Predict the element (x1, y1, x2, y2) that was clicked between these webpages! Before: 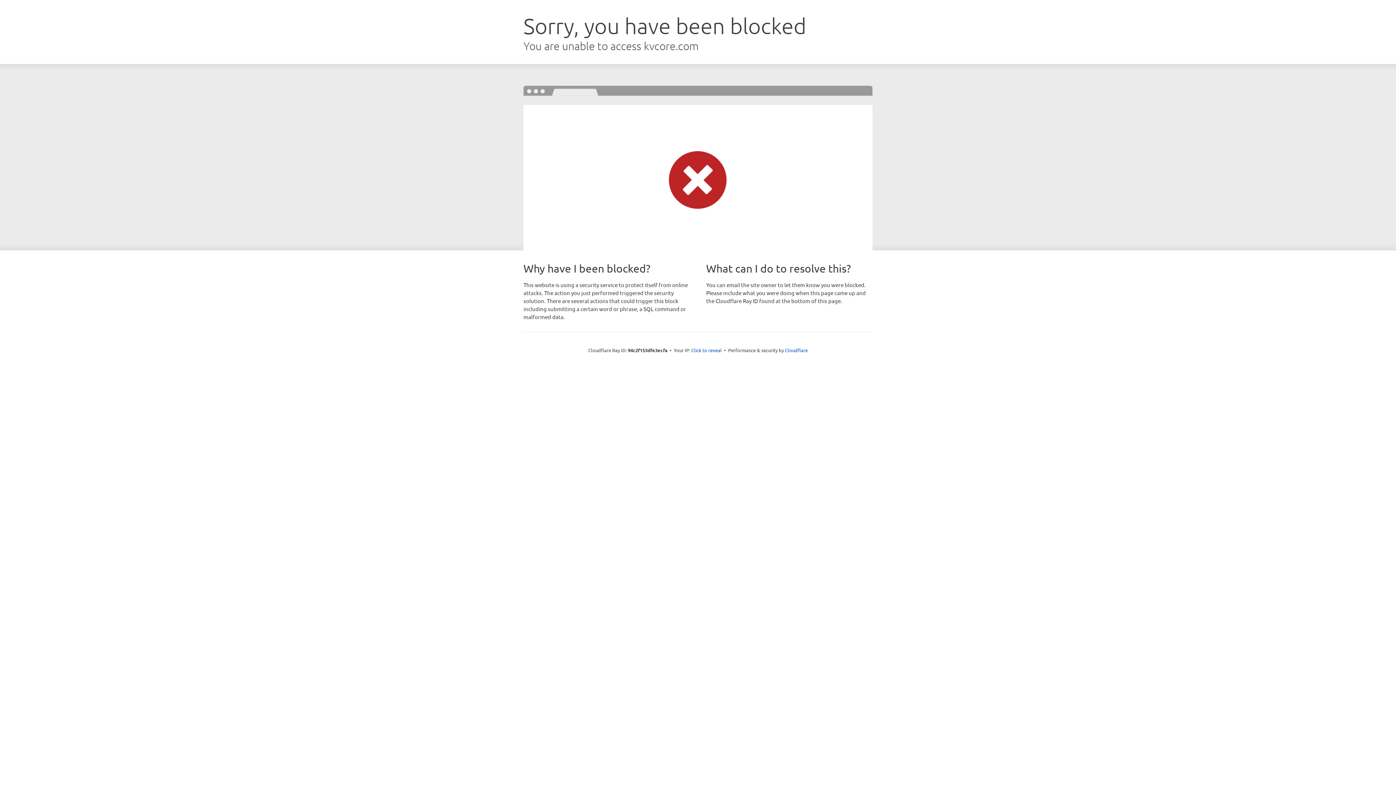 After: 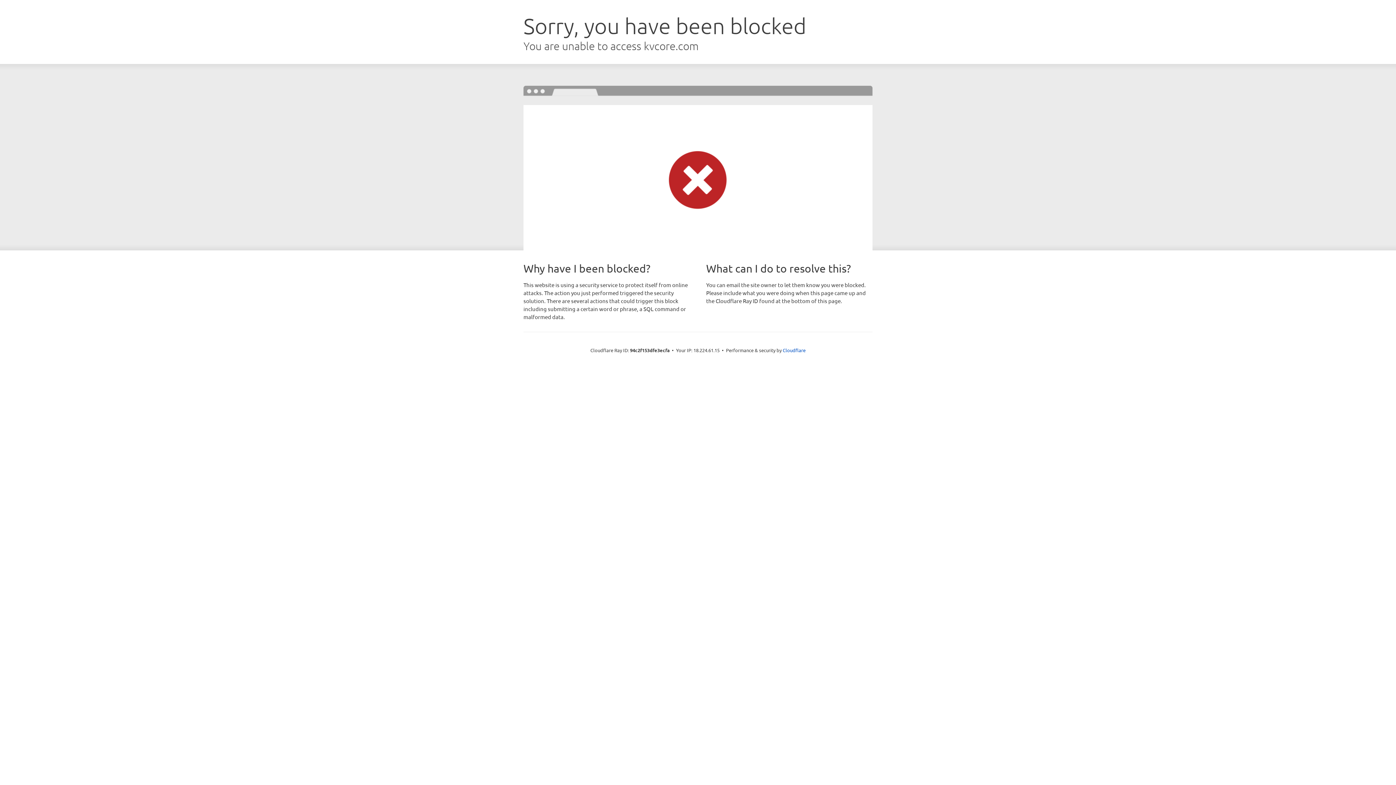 Action: label: Click to reveal bbox: (691, 346, 722, 353)